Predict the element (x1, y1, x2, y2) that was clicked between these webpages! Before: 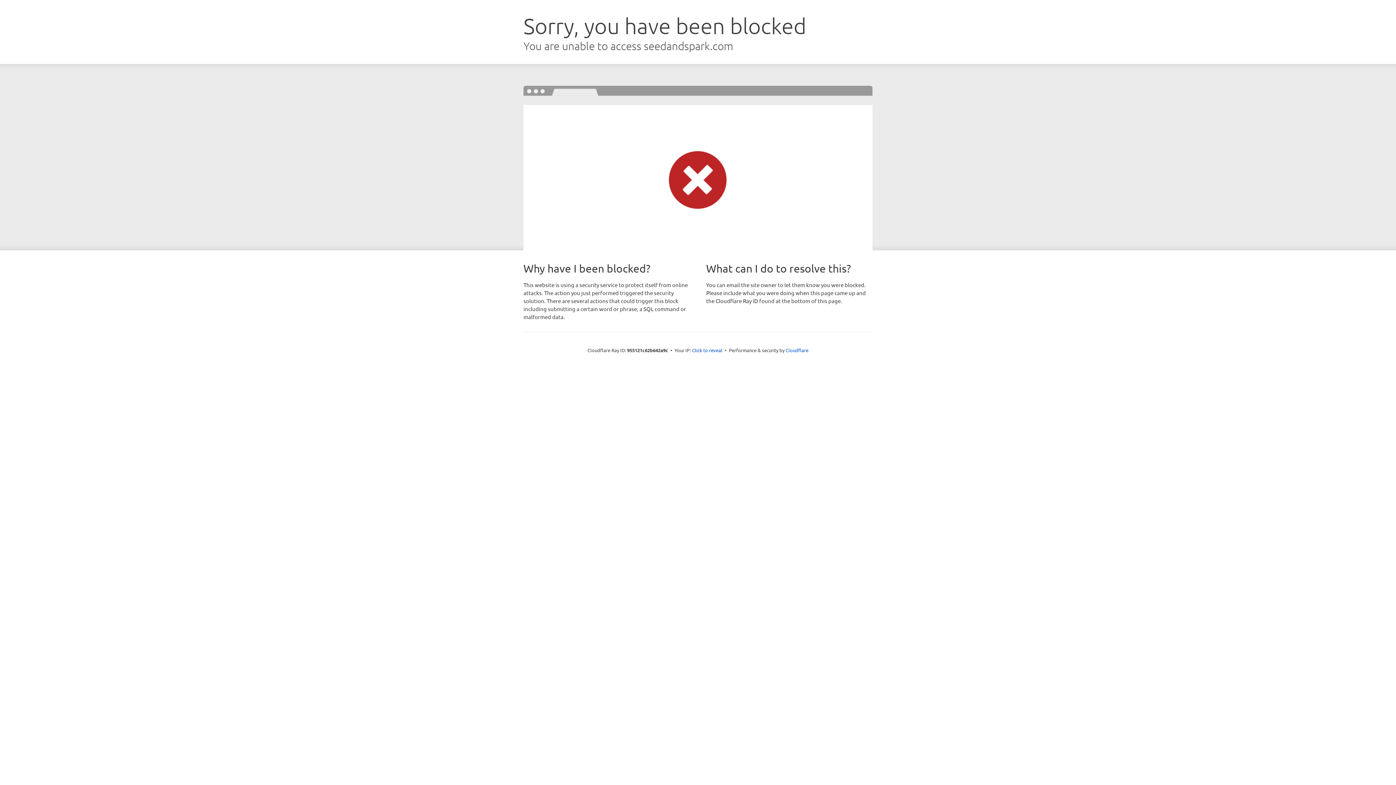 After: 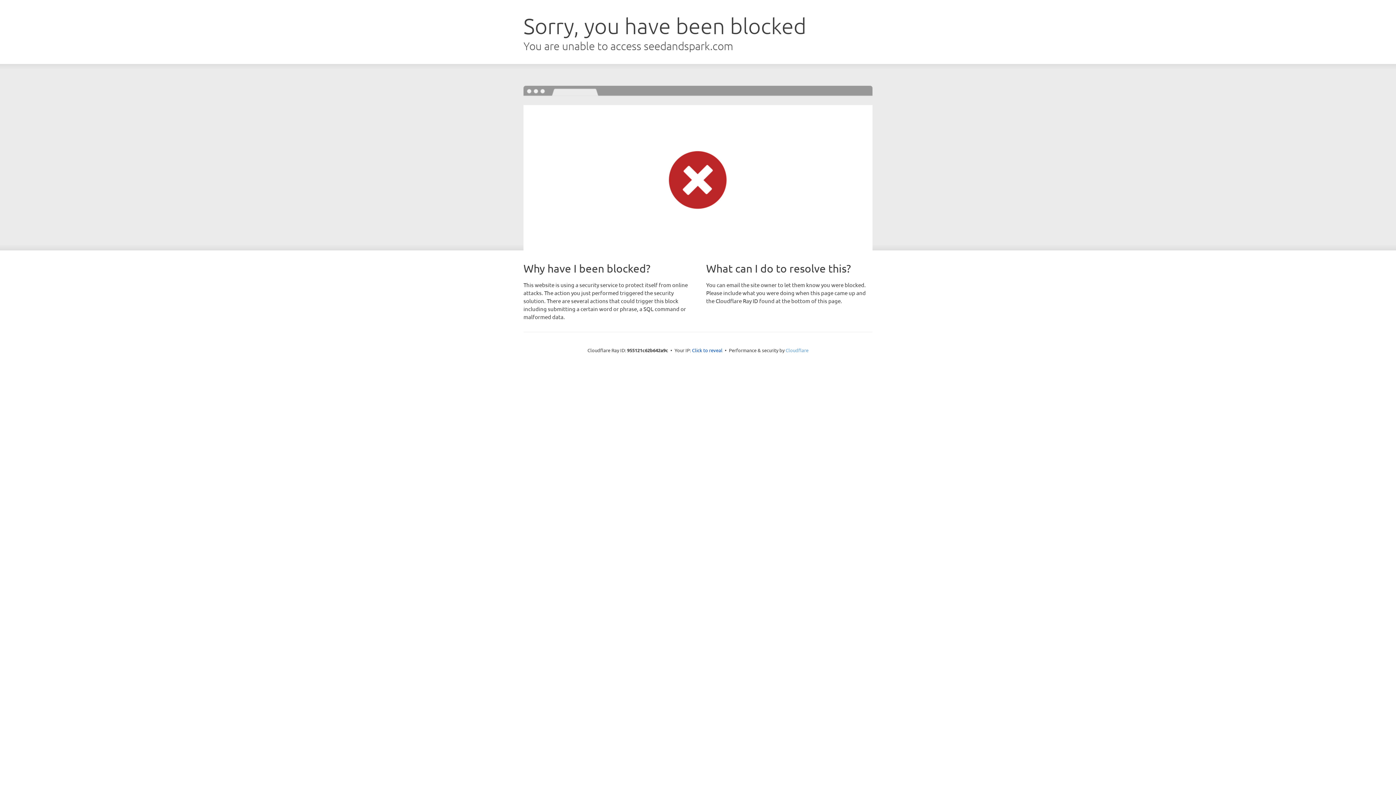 Action: bbox: (785, 347, 808, 353) label: Cloudflare